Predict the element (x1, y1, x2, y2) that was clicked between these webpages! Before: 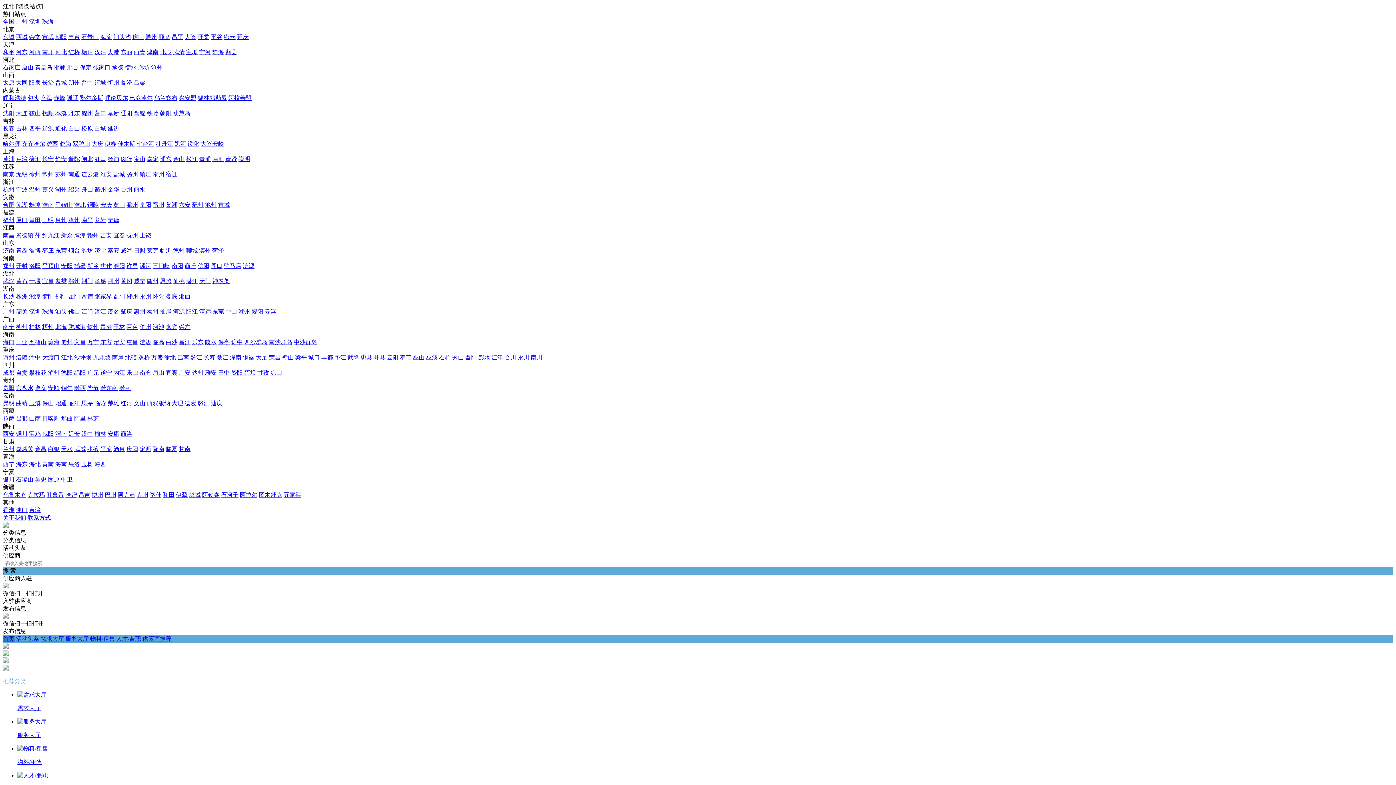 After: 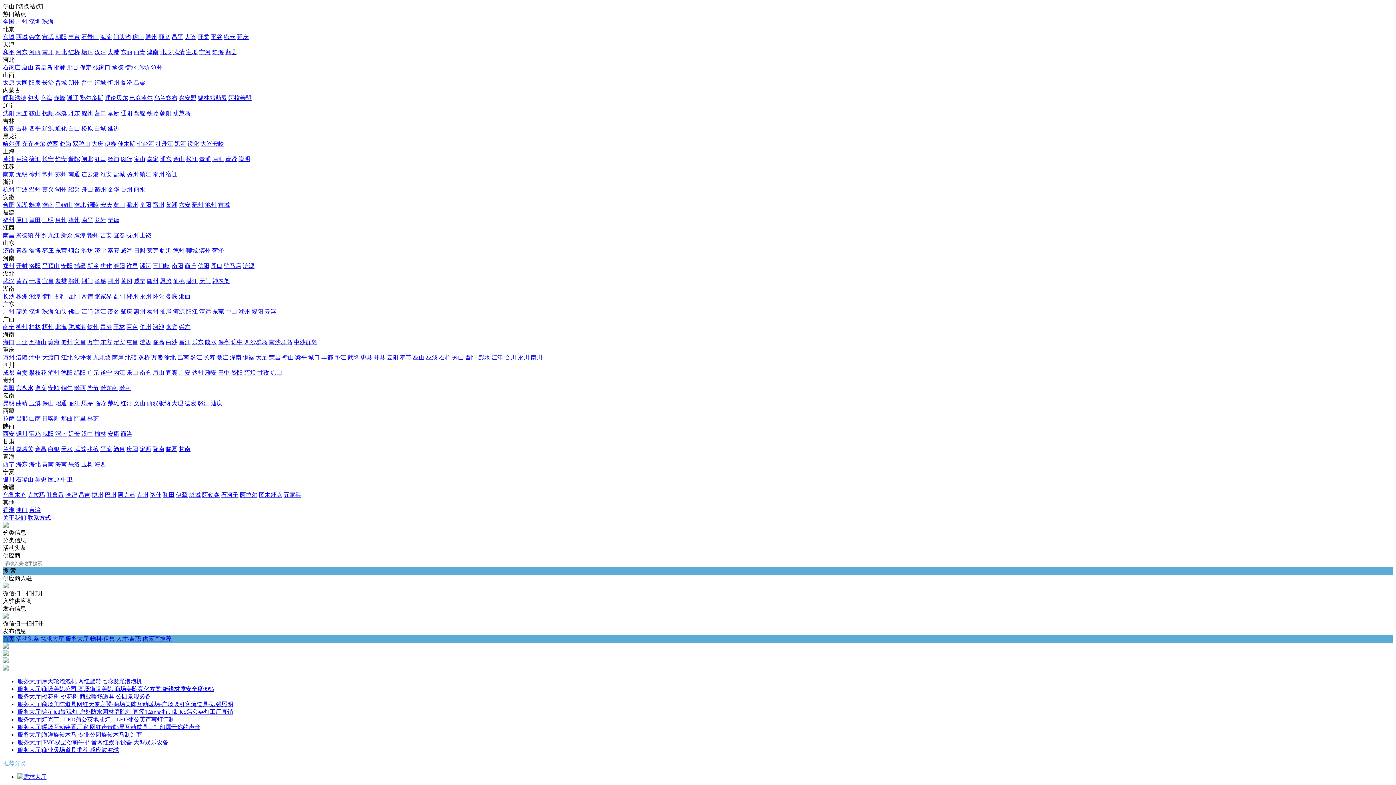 Action: label: 佛山 bbox: (68, 308, 80, 314)